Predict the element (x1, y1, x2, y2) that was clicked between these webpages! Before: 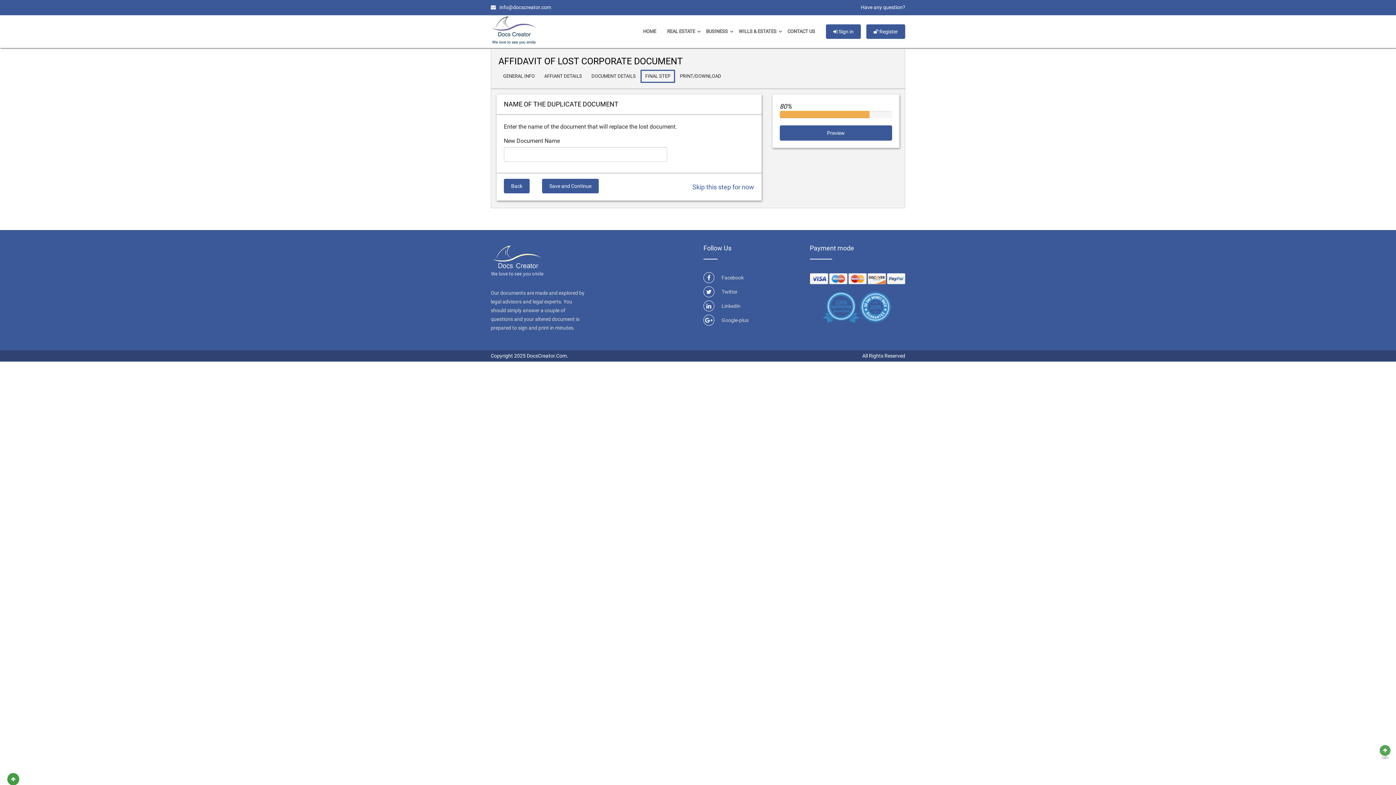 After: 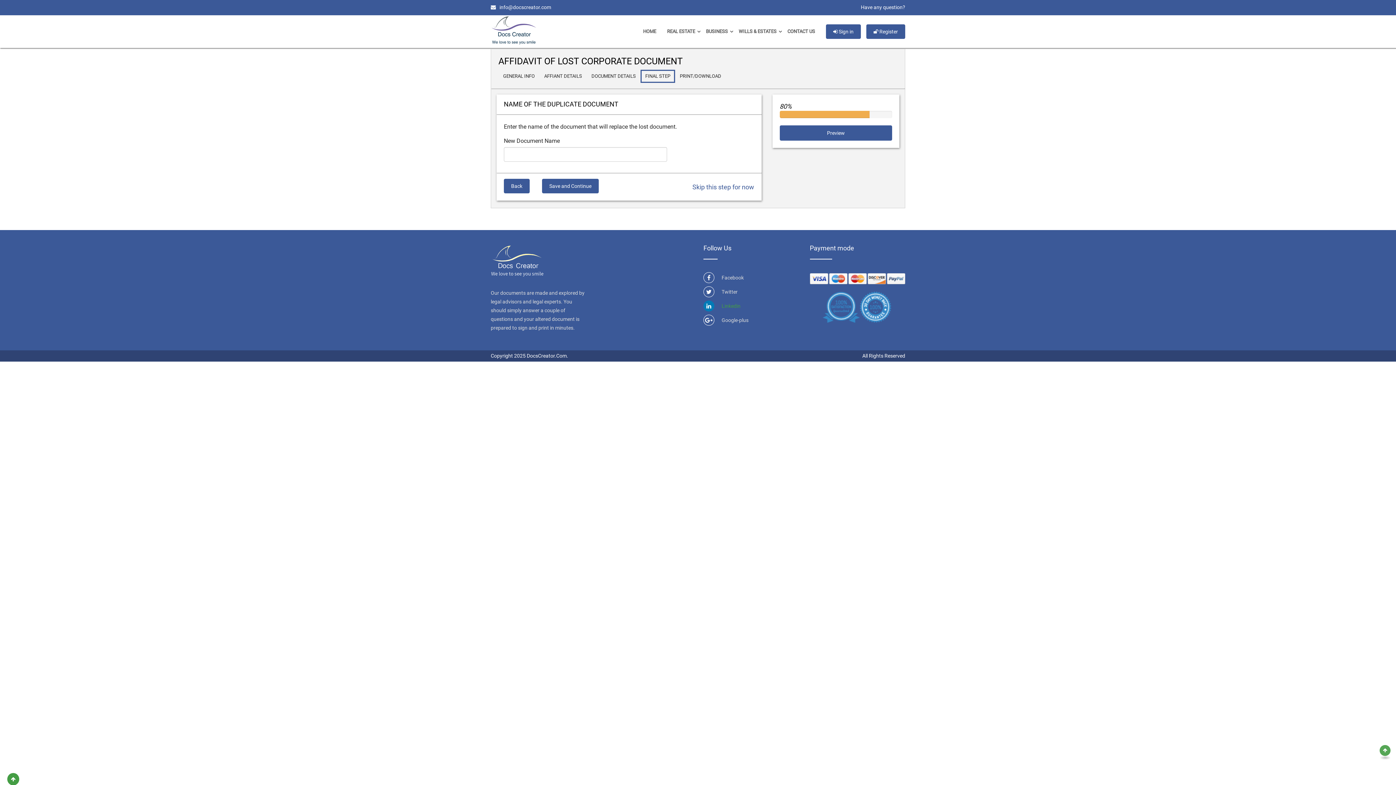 Action: bbox: (721, 303, 740, 309) label: Linkedin